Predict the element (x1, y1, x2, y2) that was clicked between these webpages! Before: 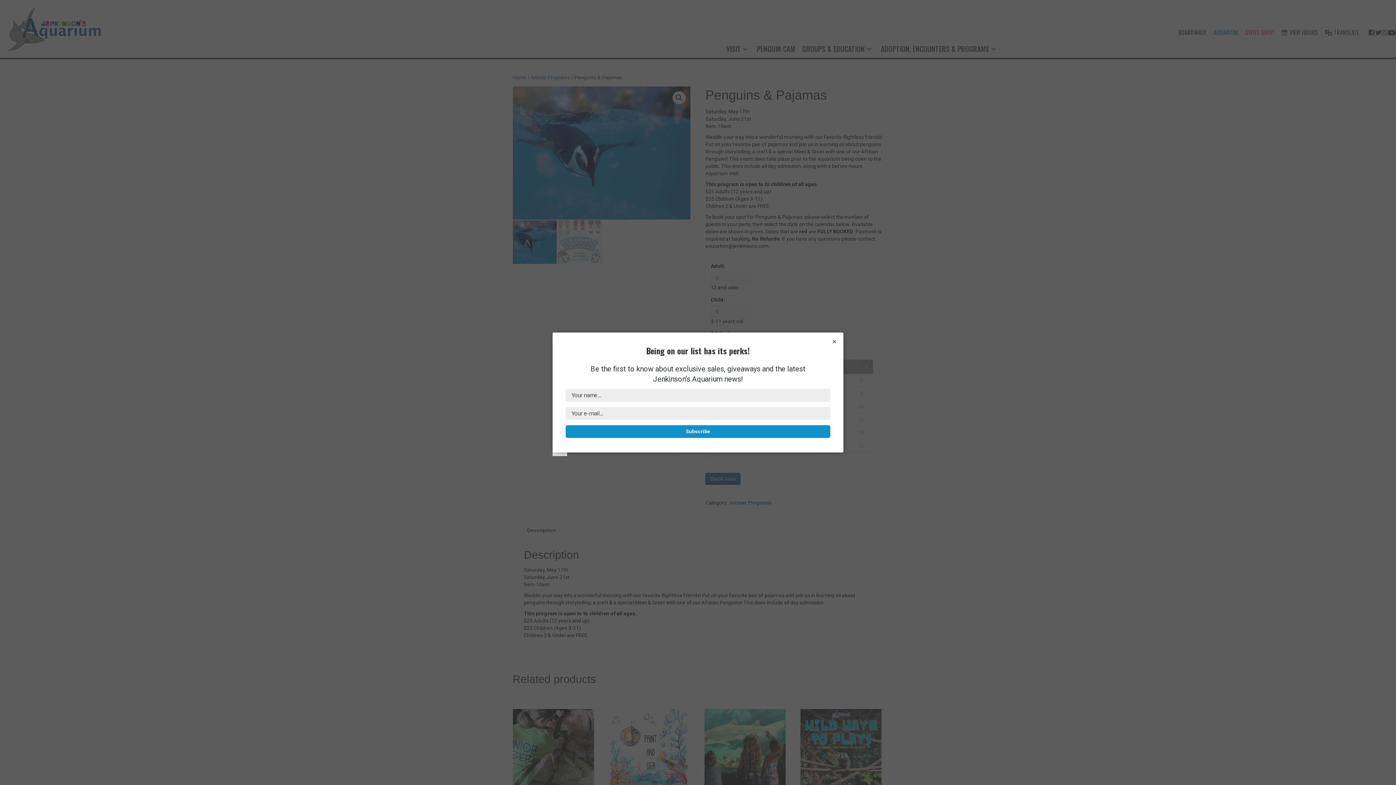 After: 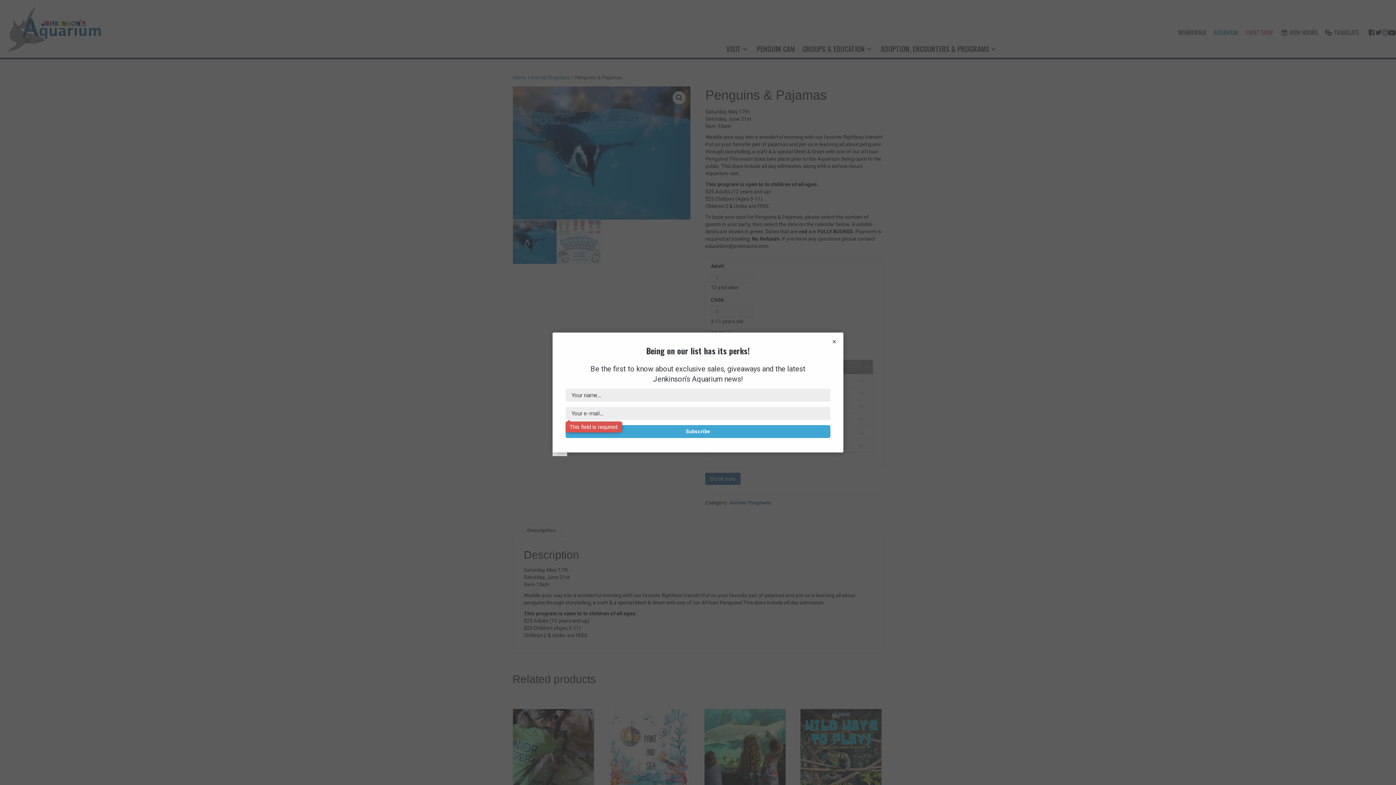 Action: label: Subscribe bbox: (565, 425, 830, 438)